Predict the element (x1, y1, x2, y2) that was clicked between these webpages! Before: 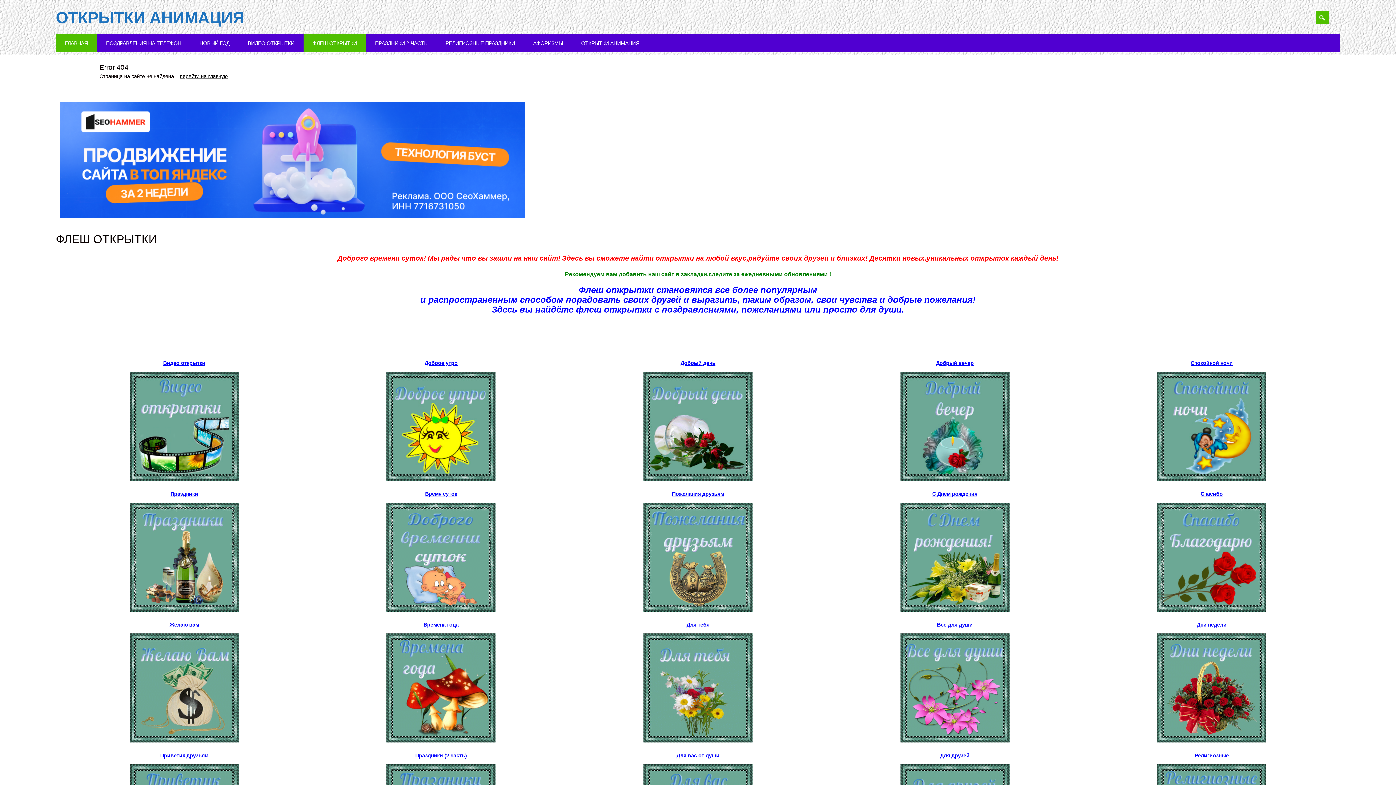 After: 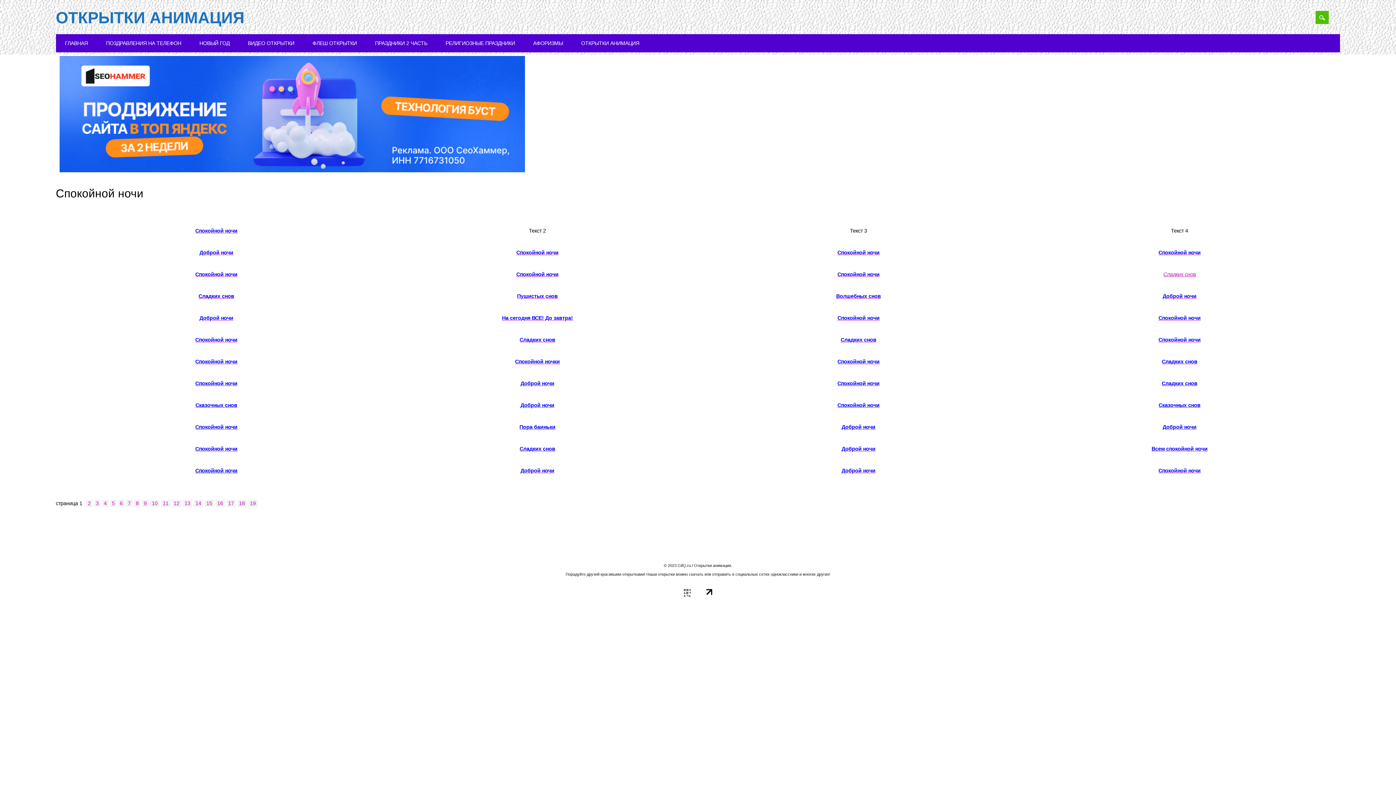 Action: bbox: (1190, 360, 1233, 366) label: Спокойной ночи